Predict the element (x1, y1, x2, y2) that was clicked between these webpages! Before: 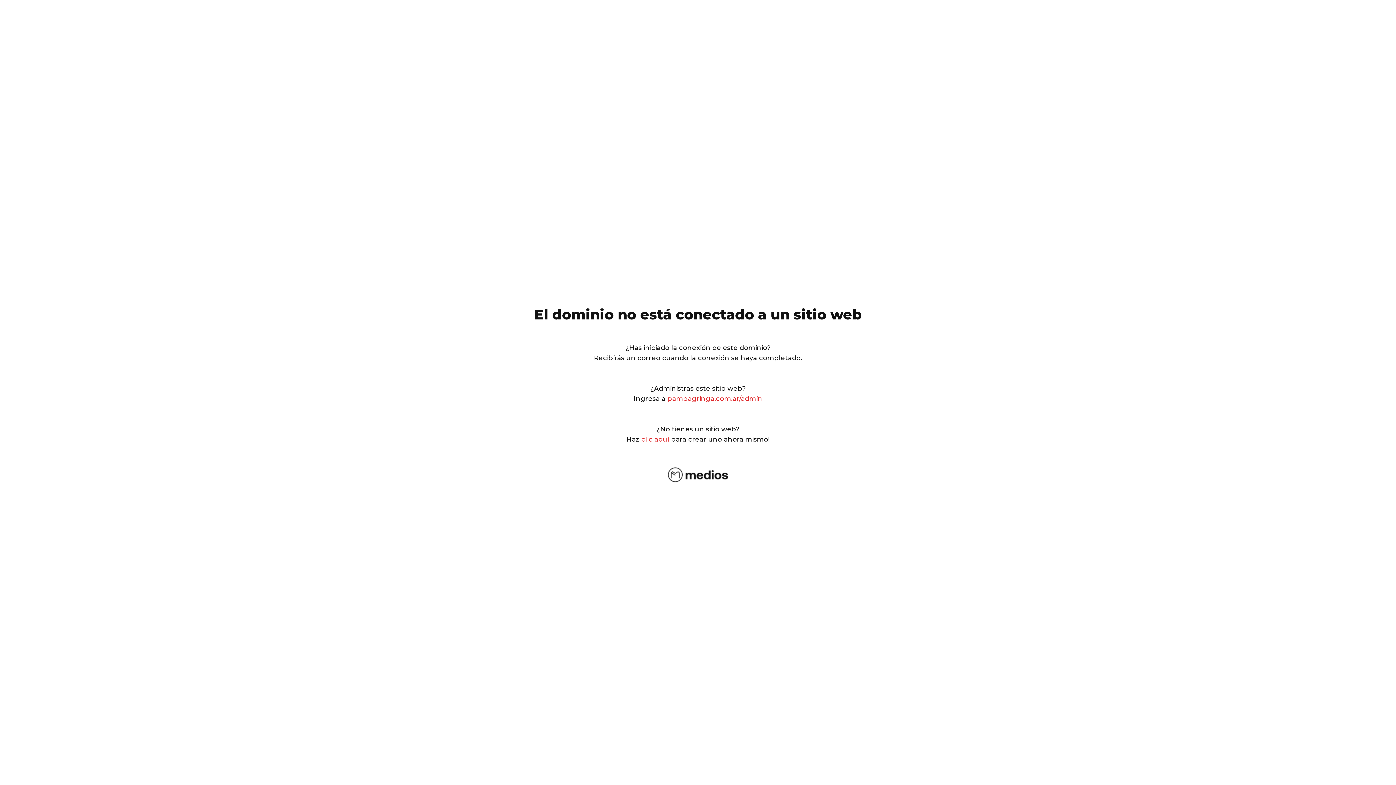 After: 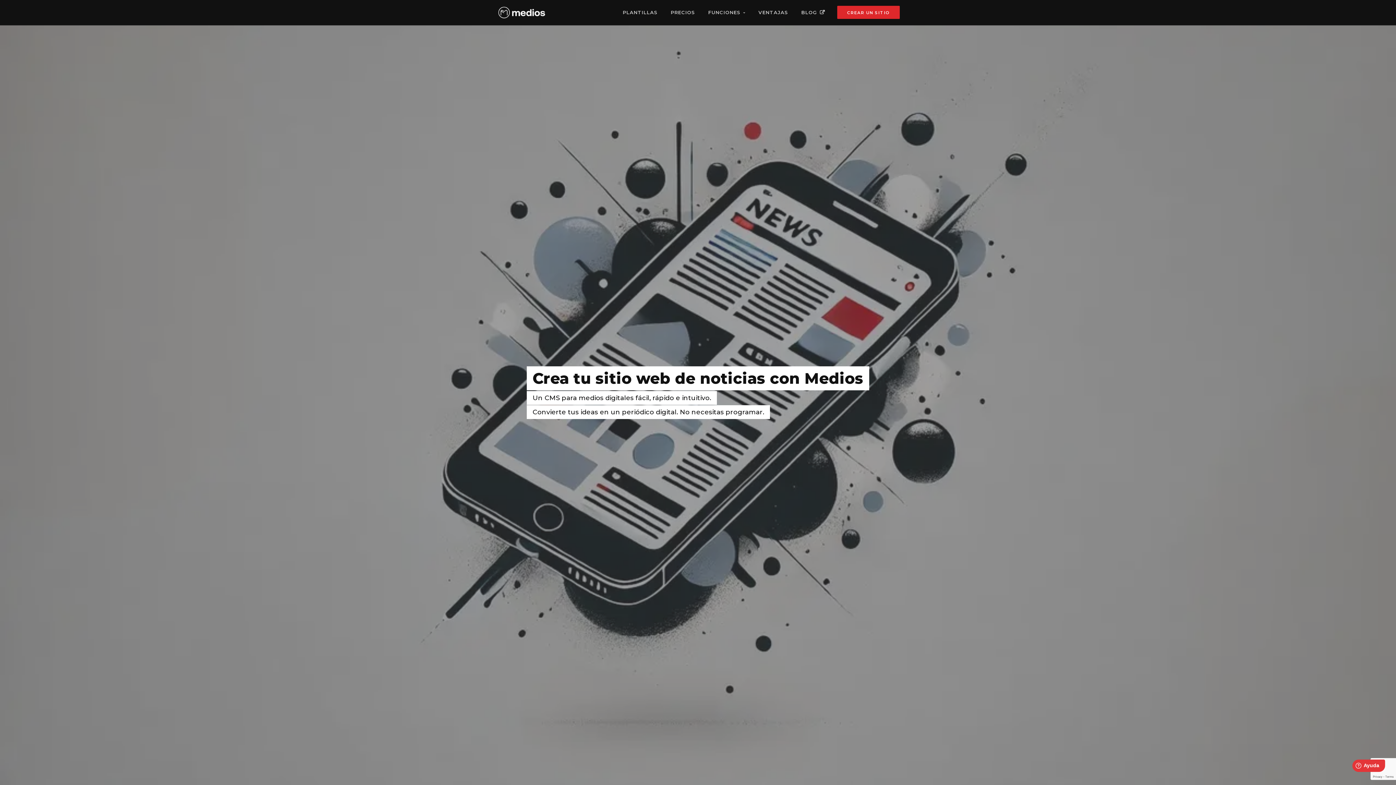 Action: bbox: (665, 478, 730, 486)